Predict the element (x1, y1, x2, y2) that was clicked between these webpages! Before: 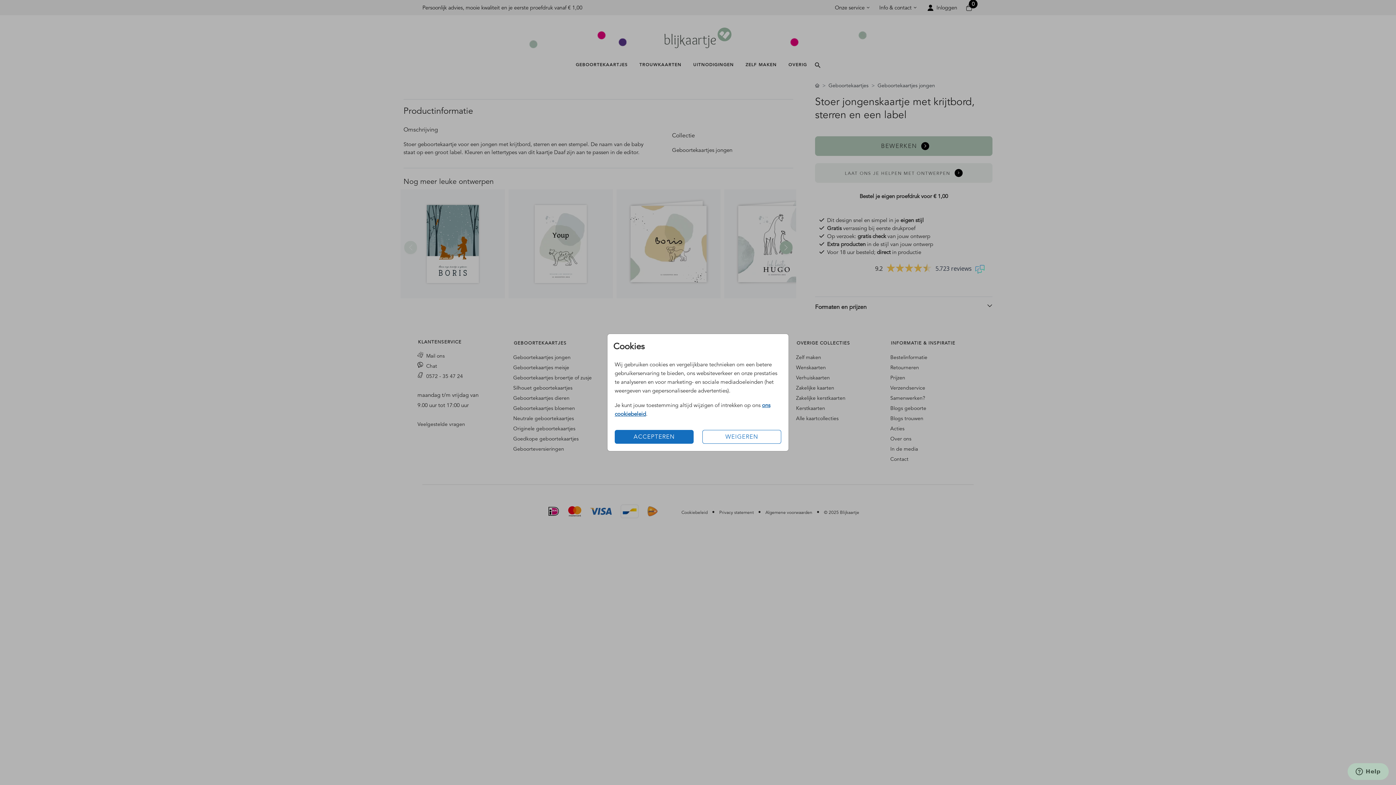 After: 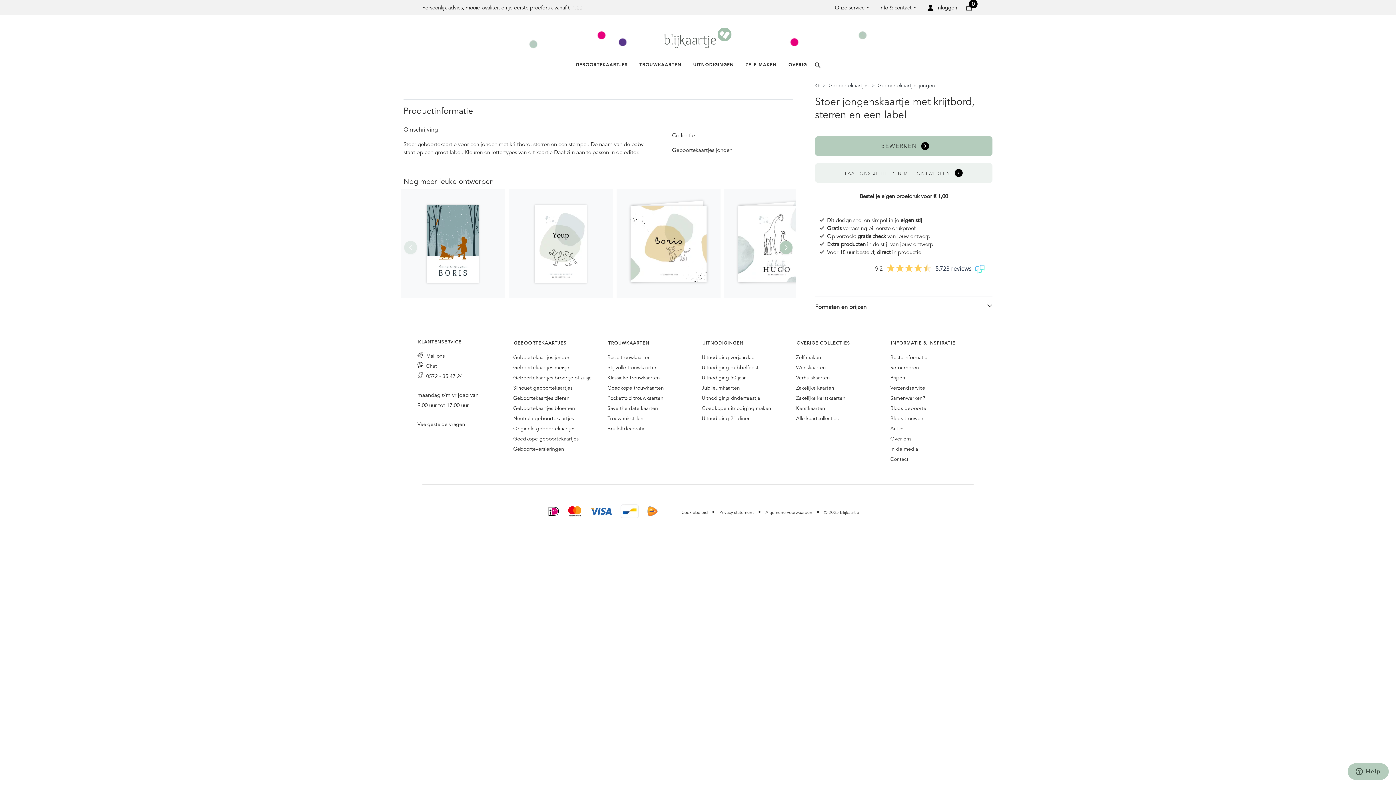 Action: bbox: (702, 430, 781, 444) label: WEIGEREN